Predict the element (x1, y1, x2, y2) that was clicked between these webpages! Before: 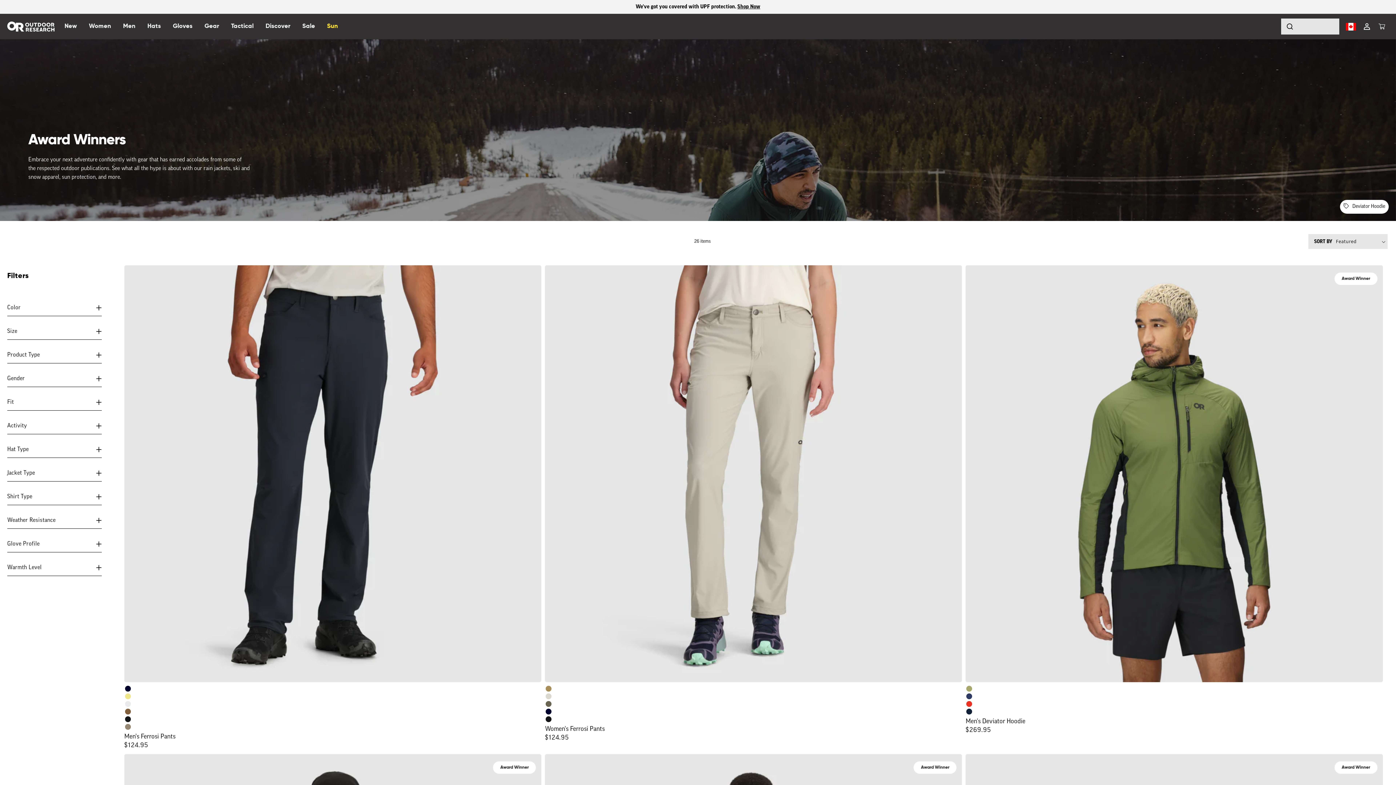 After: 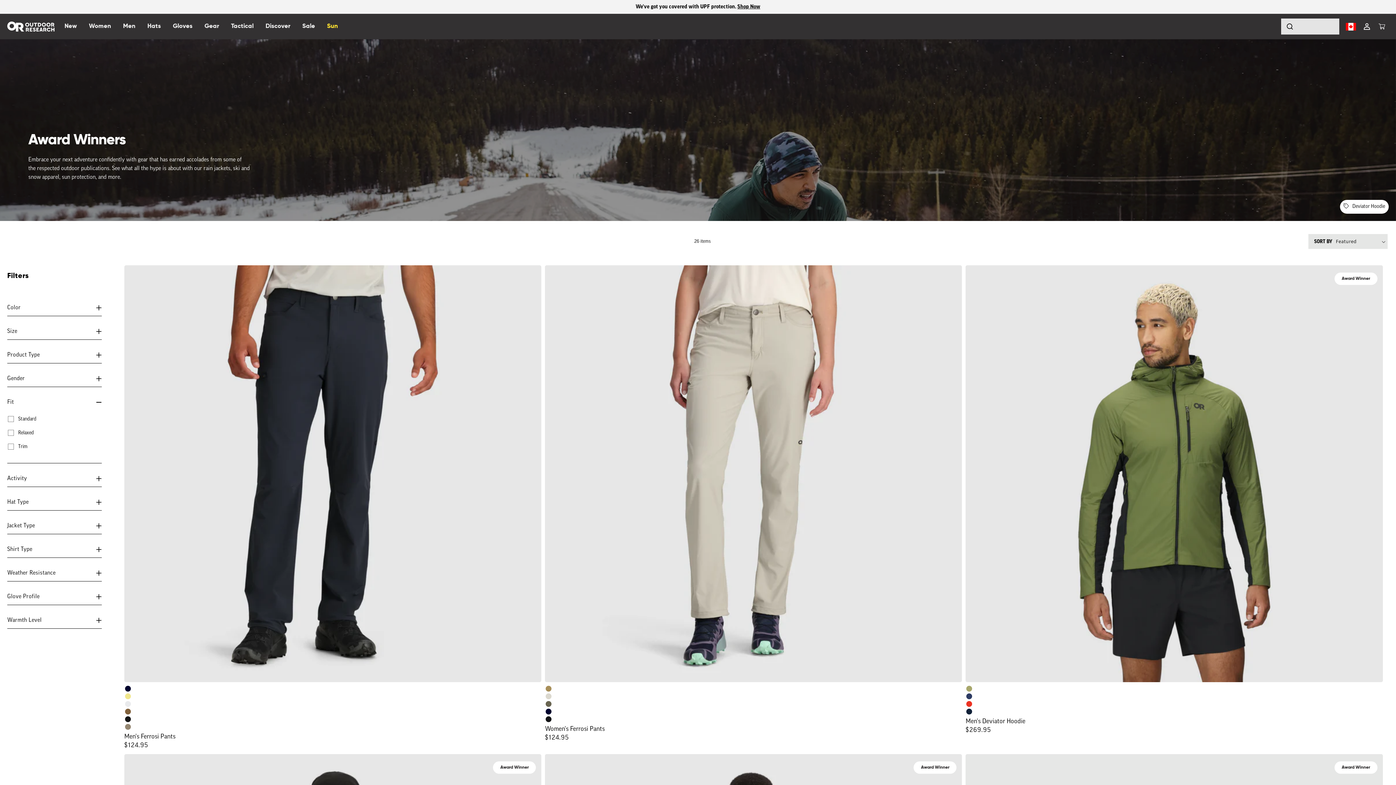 Action: bbox: (7, 387, 101, 410) label: Fit (0 selected)